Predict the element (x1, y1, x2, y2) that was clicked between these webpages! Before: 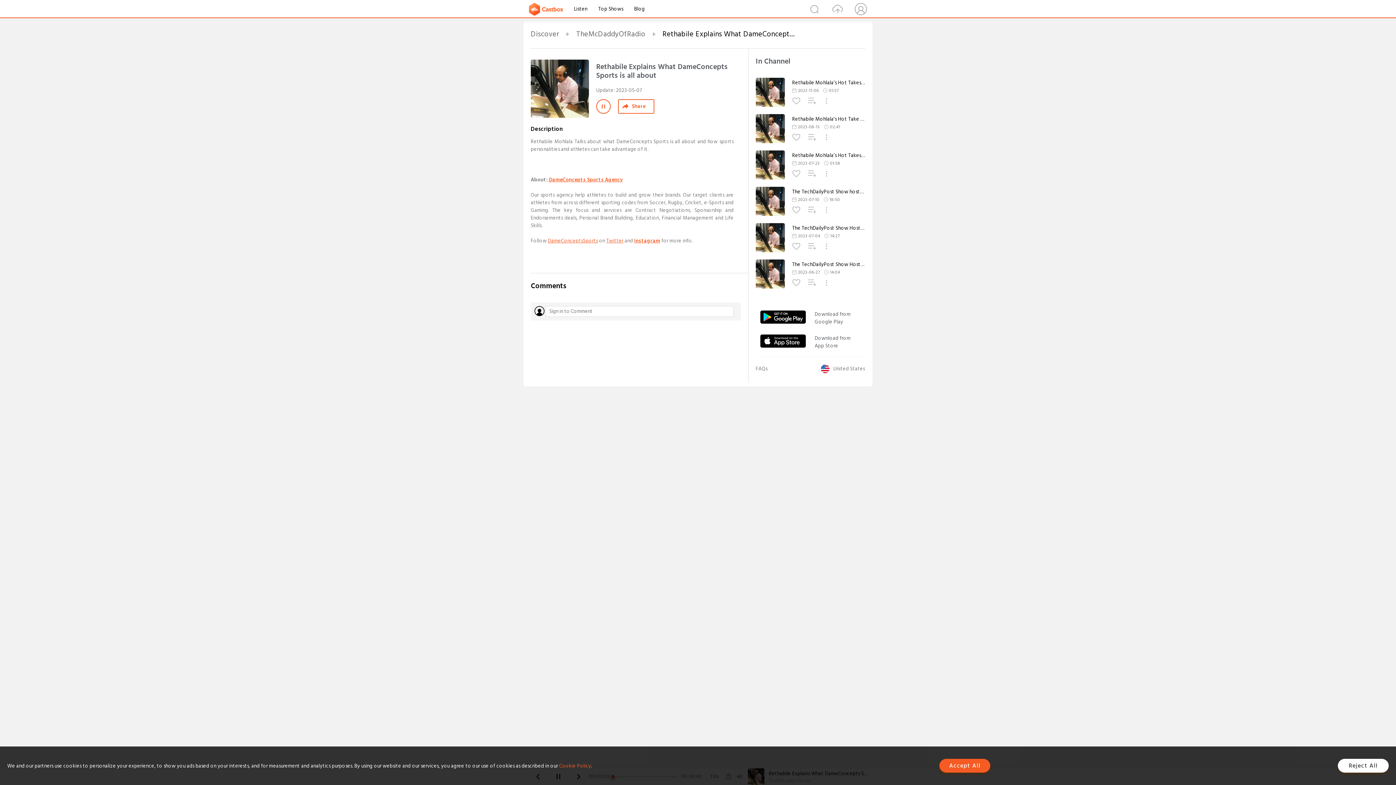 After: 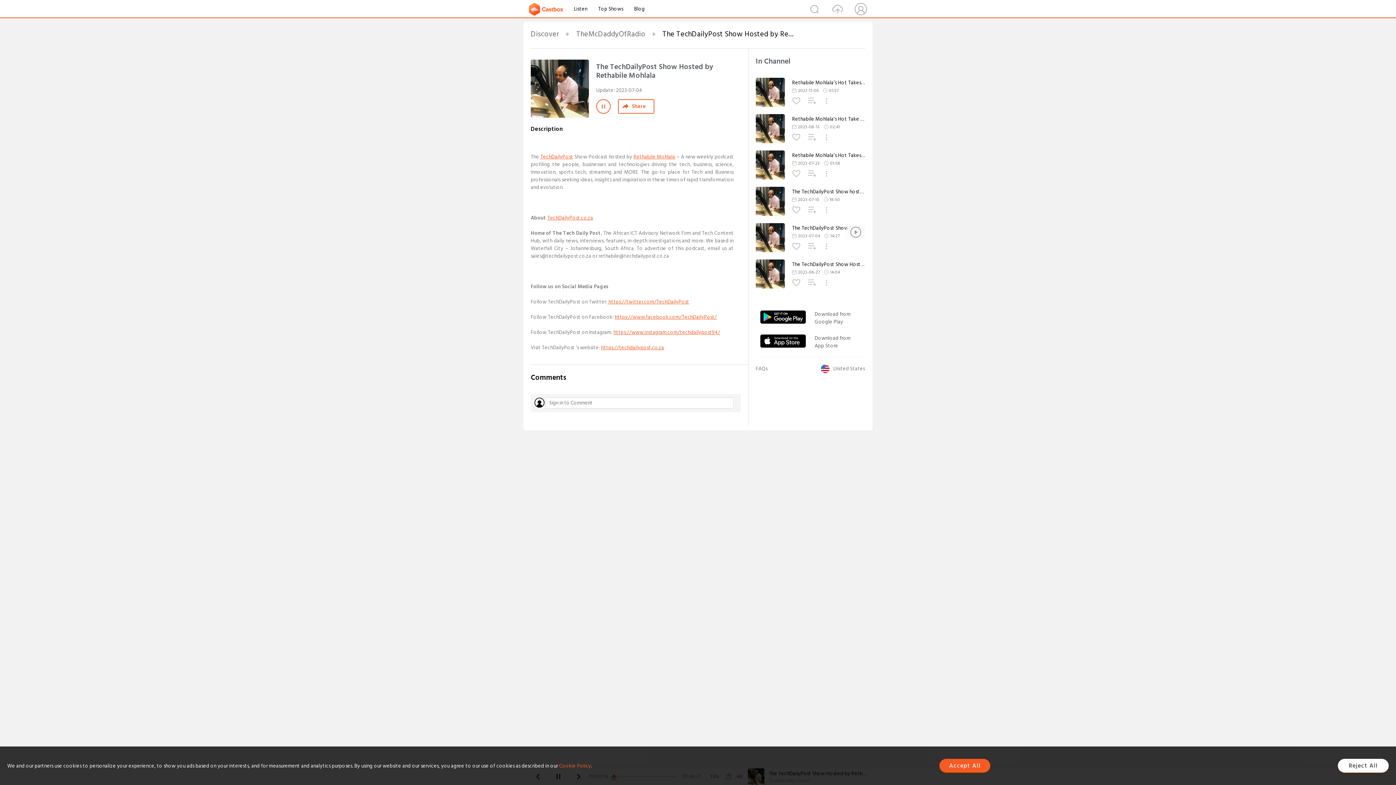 Action: label: The TechDailyPost Show Hosted by Rethabile Mohlala bbox: (792, 225, 865, 231)